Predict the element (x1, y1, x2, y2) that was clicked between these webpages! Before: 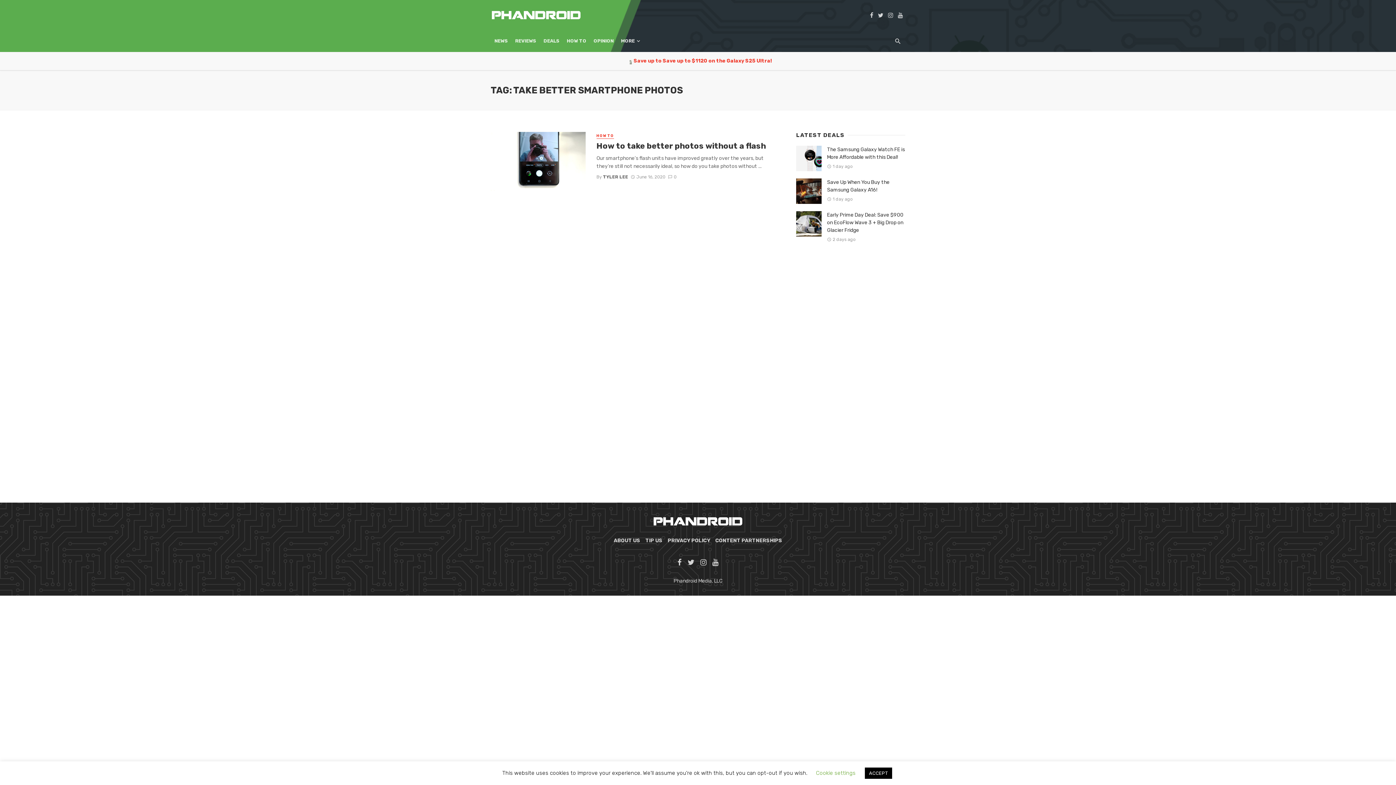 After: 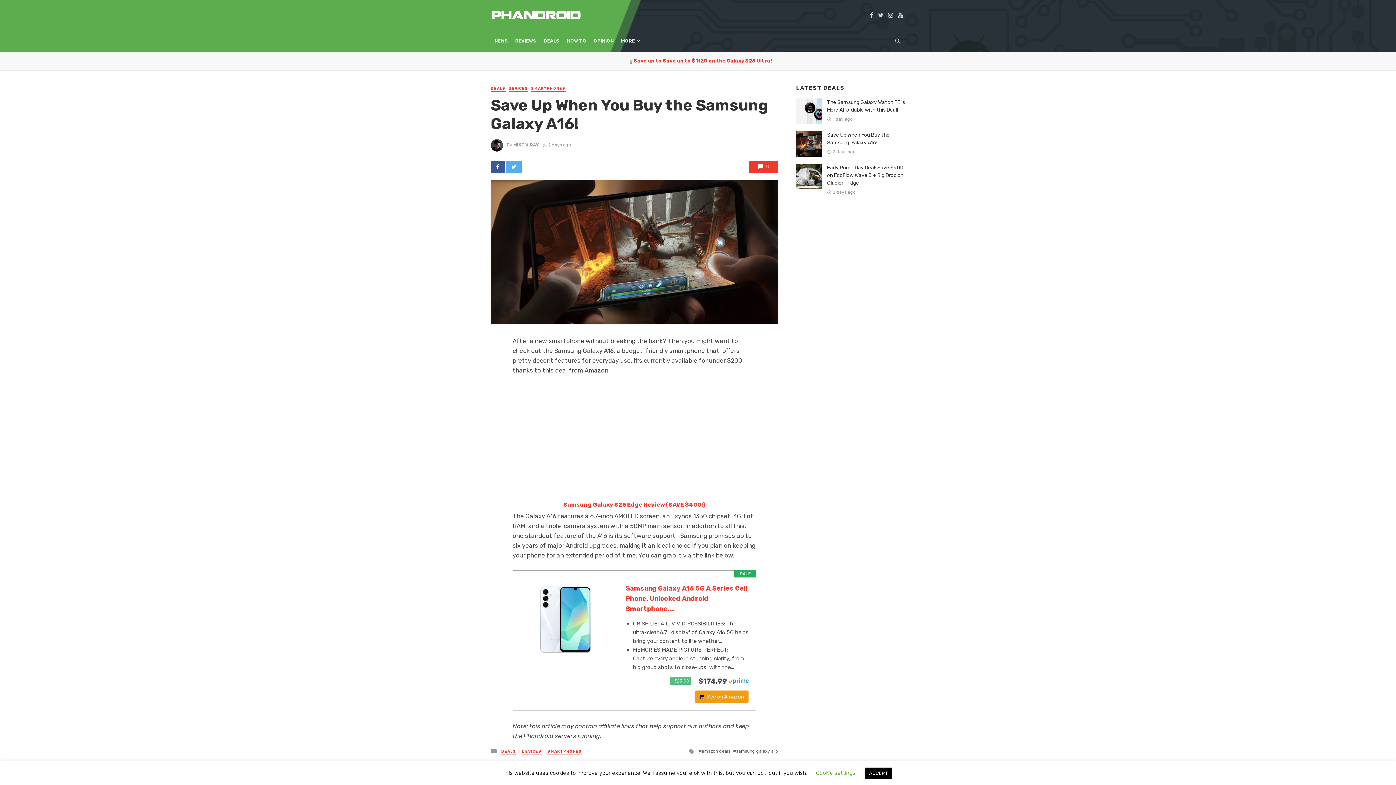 Action: label: Save Up When You Buy the Samsung Galaxy A16! bbox: (827, 178, 905, 193)